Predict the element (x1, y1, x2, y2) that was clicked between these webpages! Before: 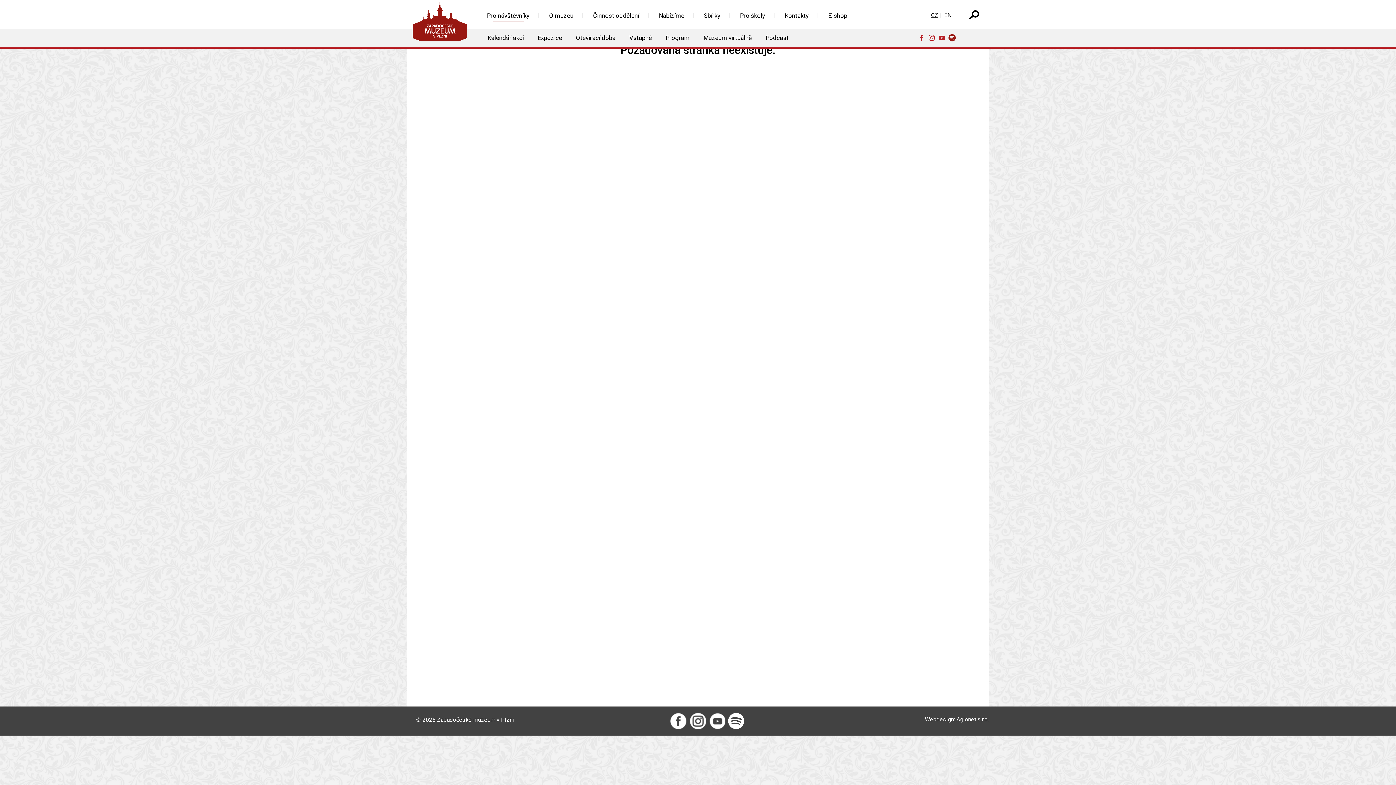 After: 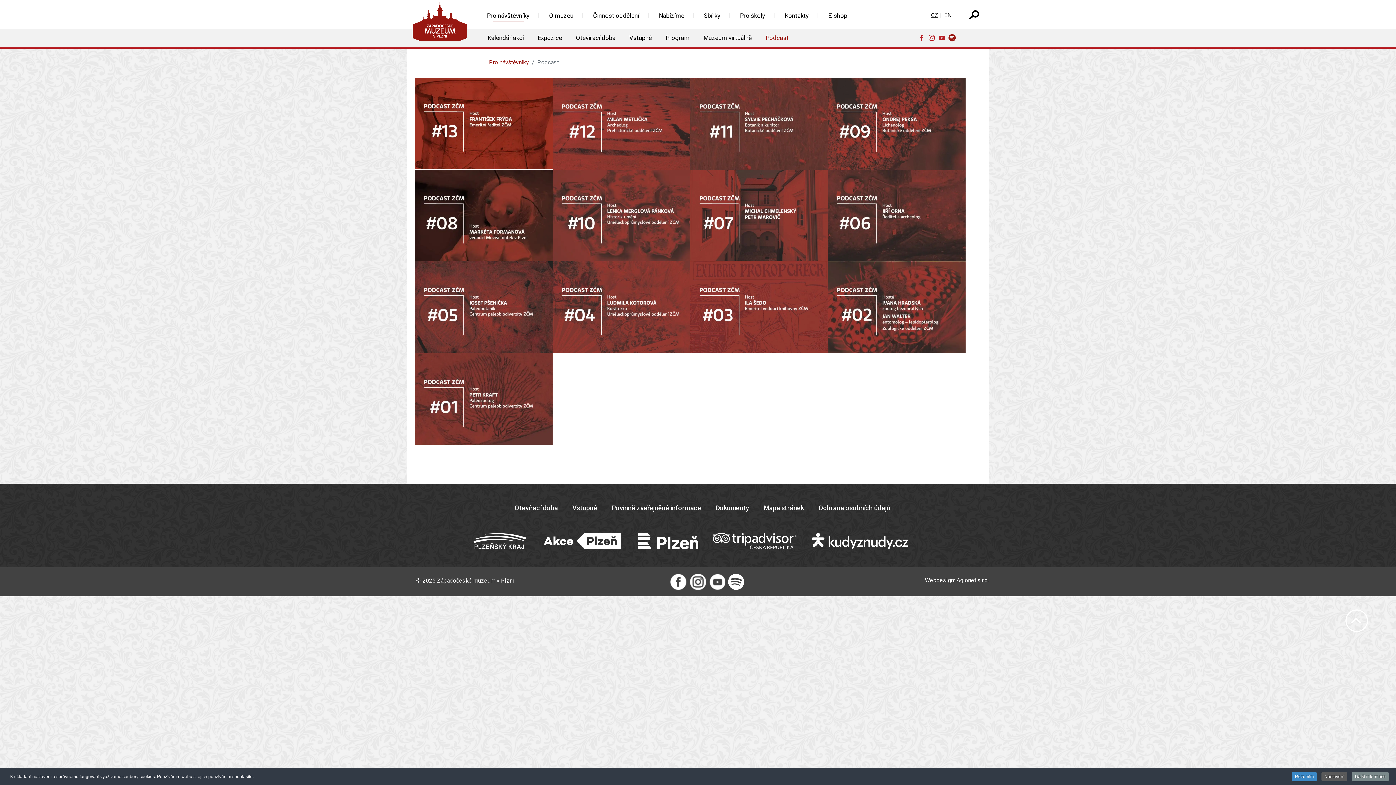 Action: label: Podcast bbox: (758, 30, 795, 45)